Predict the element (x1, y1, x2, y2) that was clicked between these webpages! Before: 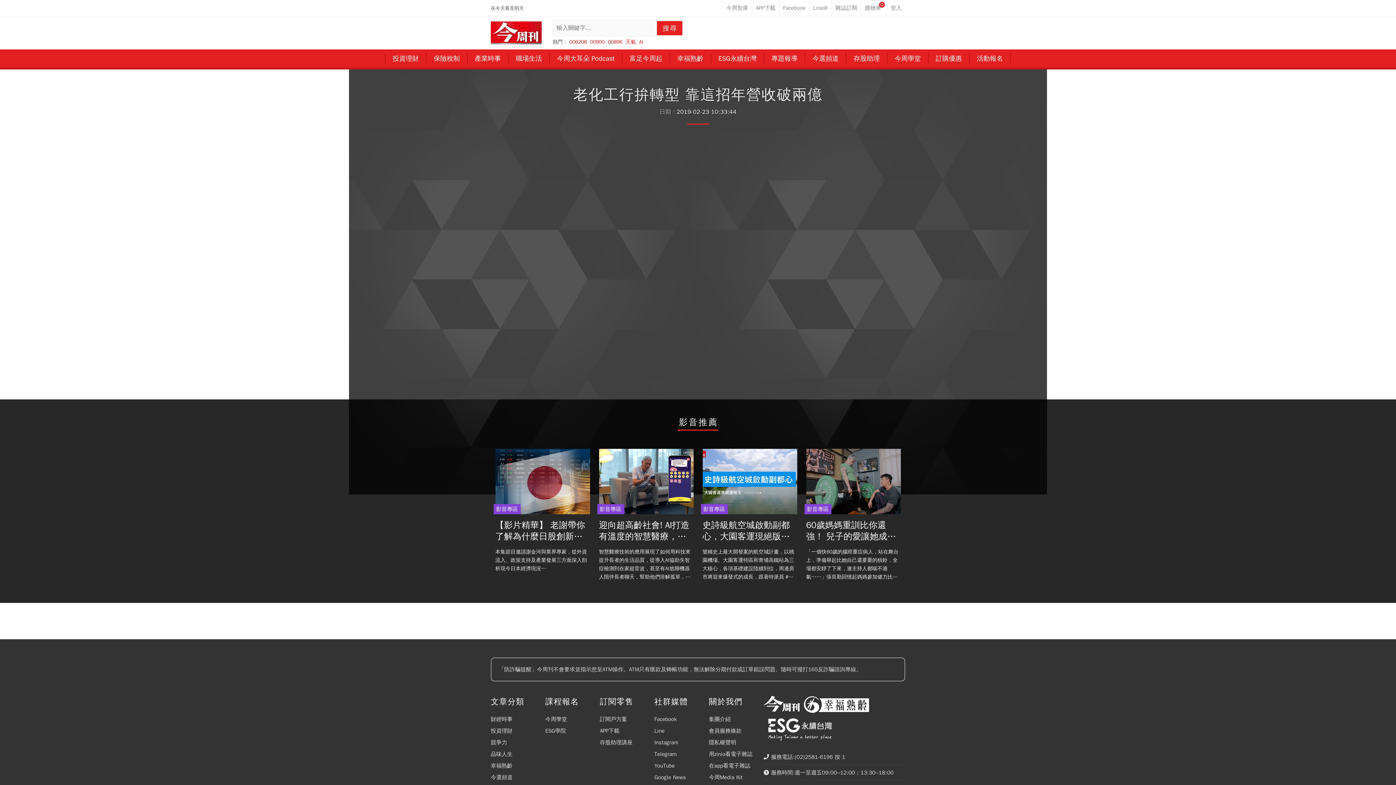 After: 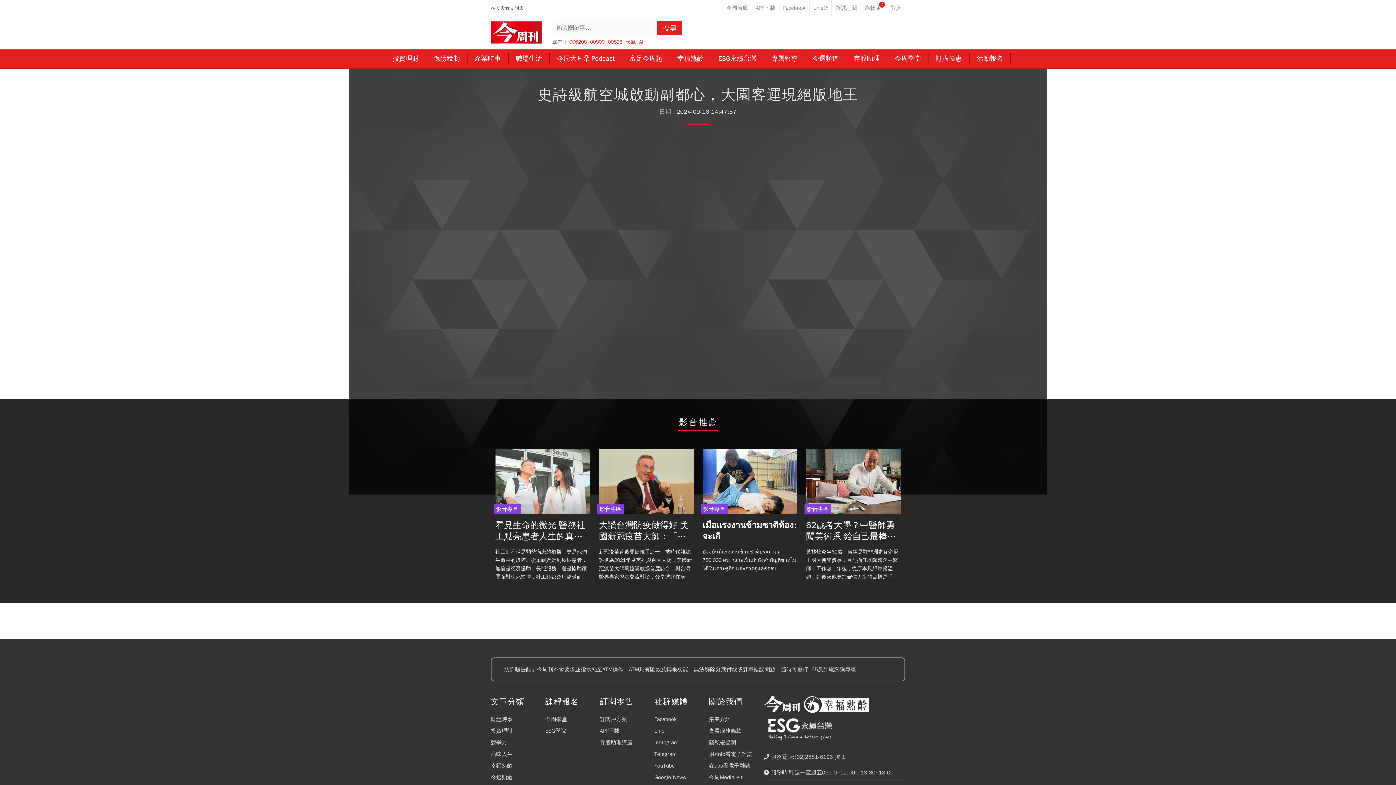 Action: label: 史詩級航空城啟動副都心，大園客運現絕版地王 bbox: (702, 520, 797, 542)